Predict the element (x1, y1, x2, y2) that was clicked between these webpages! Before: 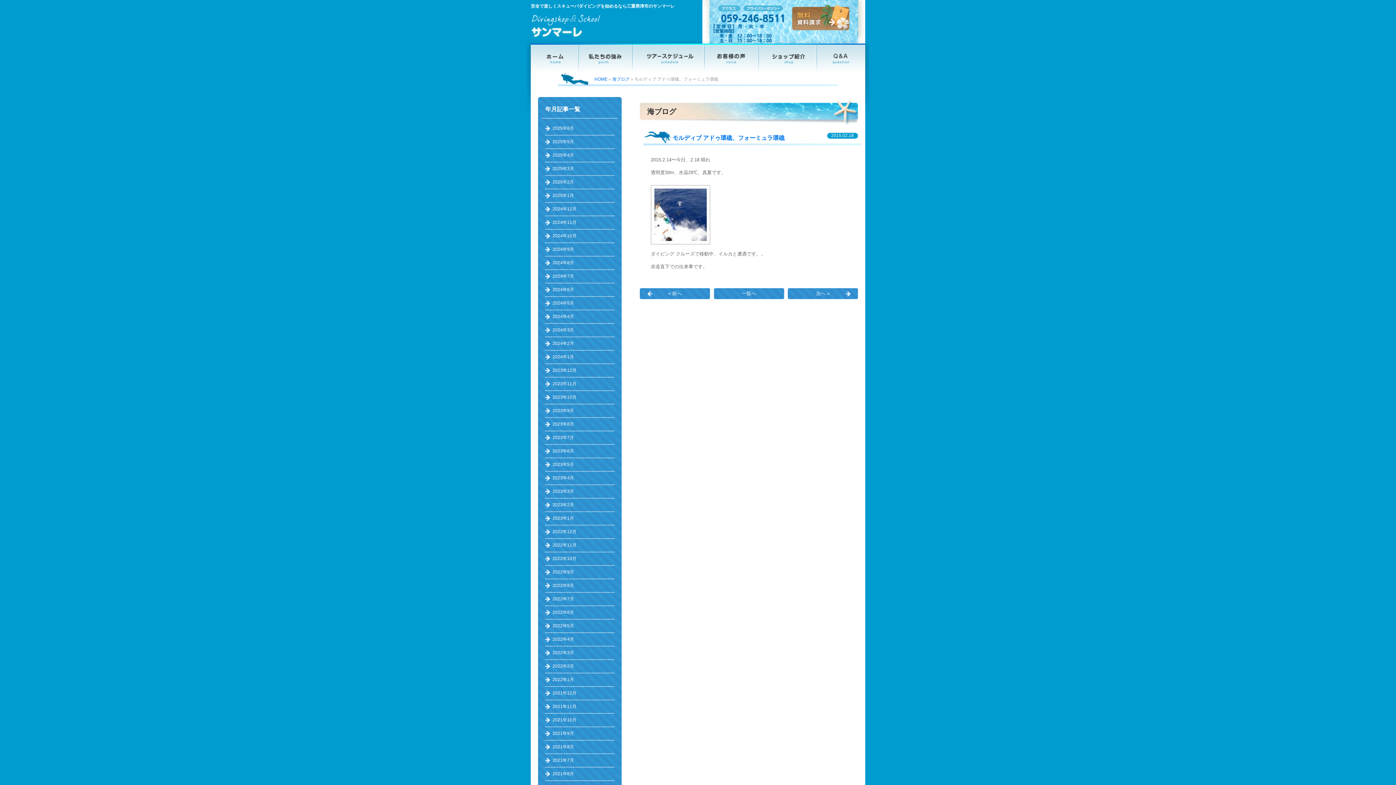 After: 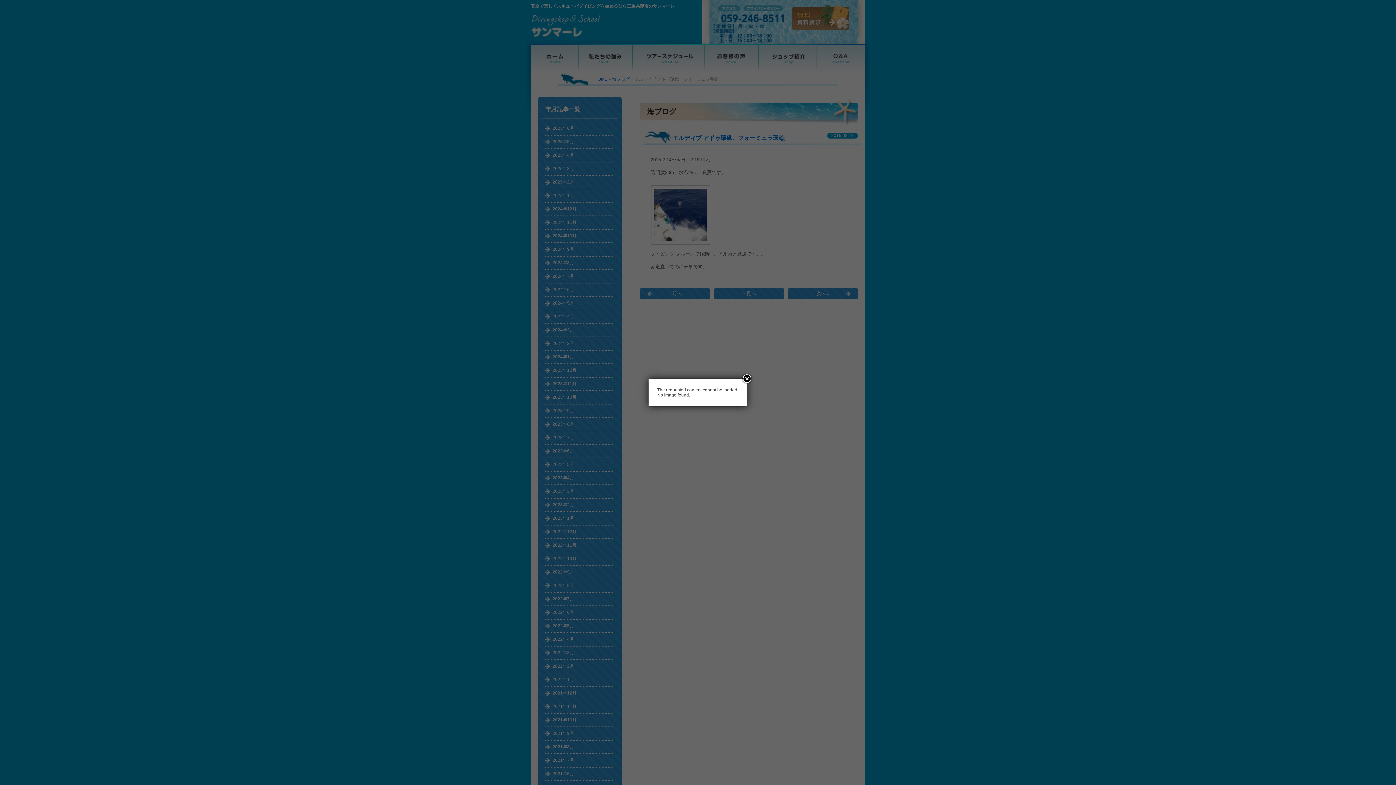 Action: label: 2025年4月 bbox: (545, 149, 614, 162)